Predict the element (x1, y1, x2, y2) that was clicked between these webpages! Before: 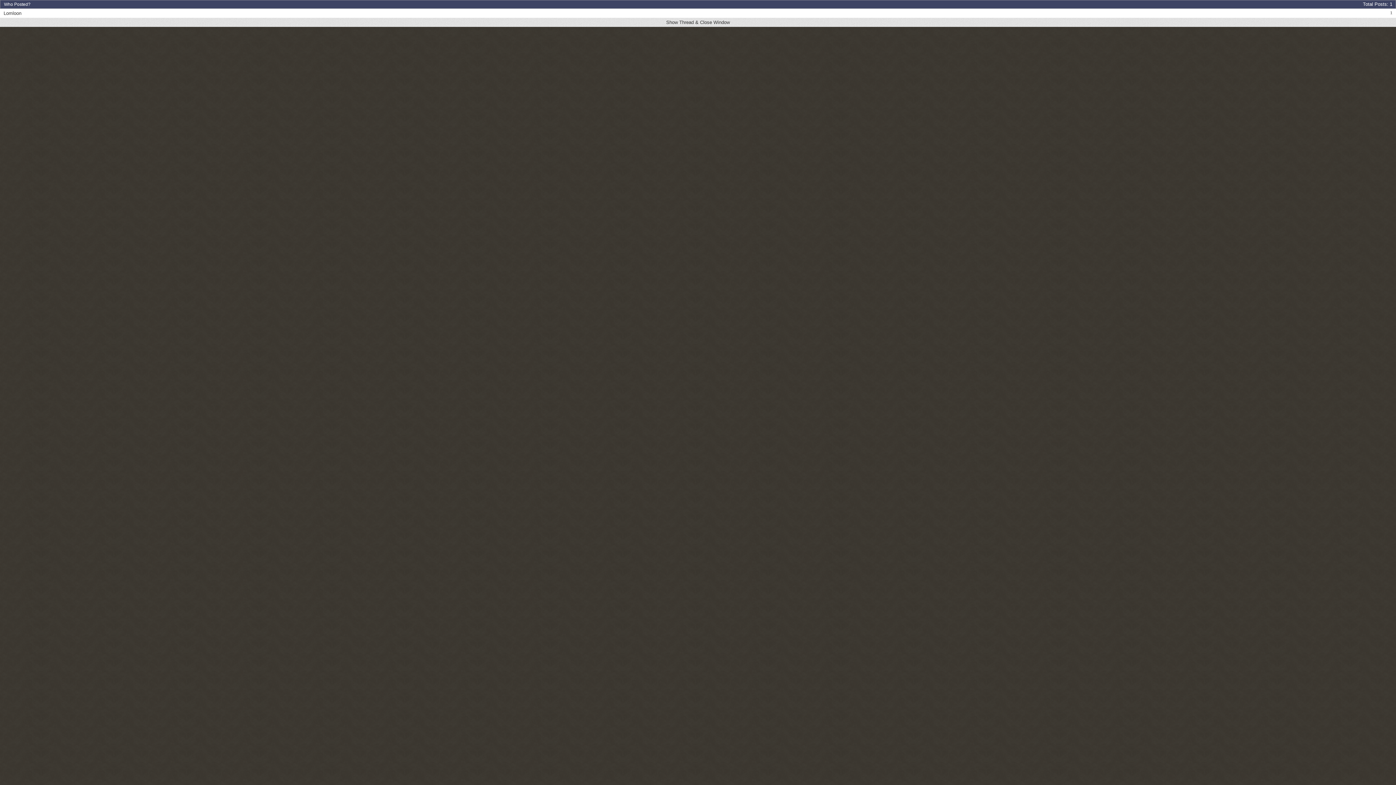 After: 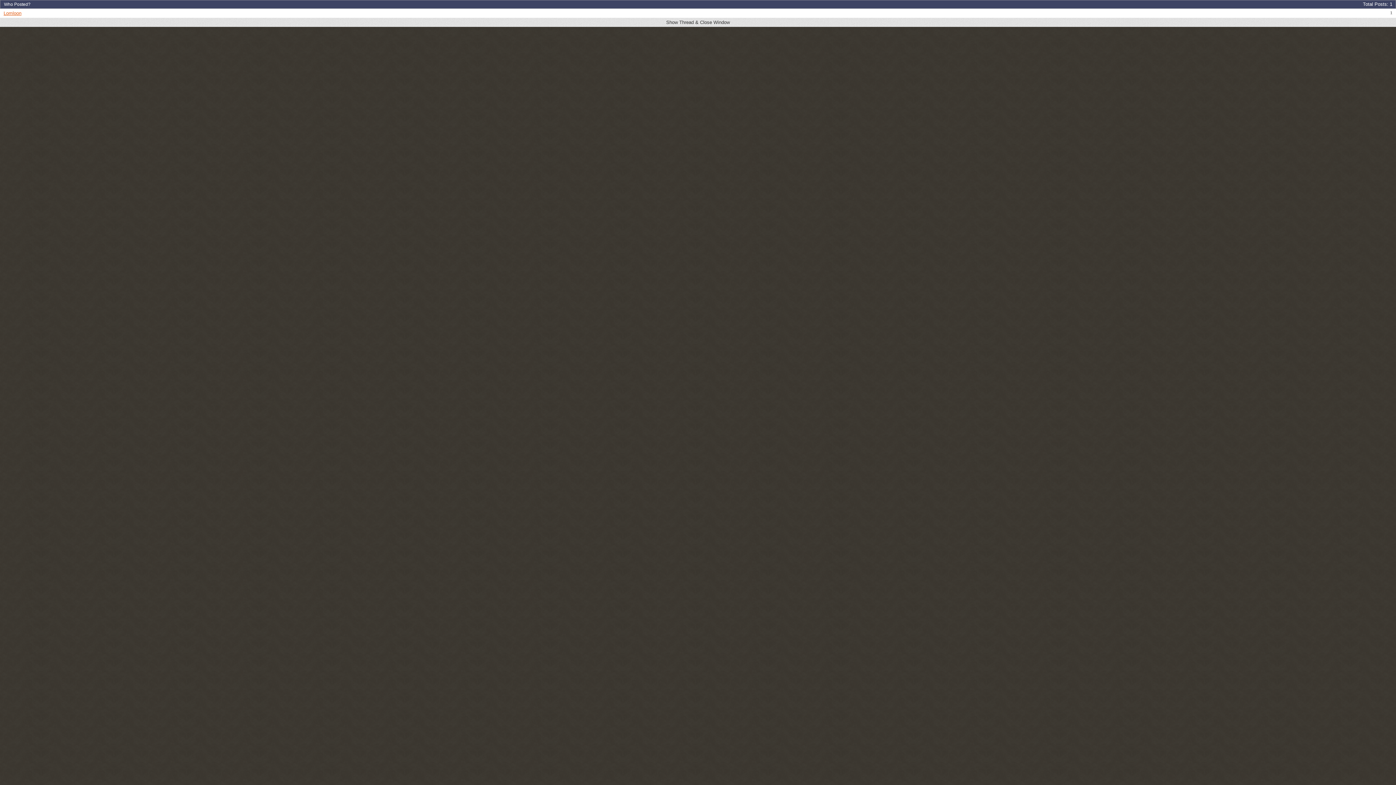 Action: label: Lomloon bbox: (3, 10, 21, 16)